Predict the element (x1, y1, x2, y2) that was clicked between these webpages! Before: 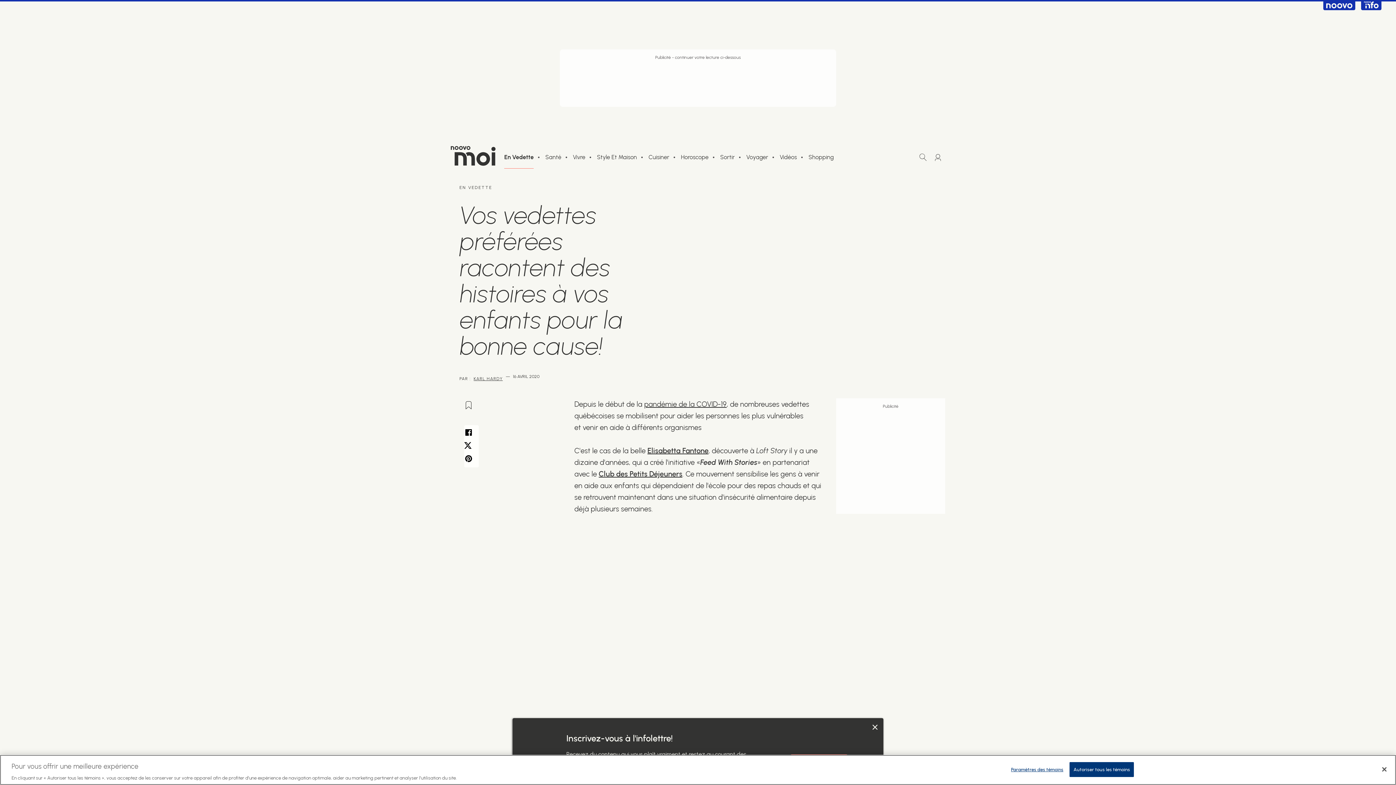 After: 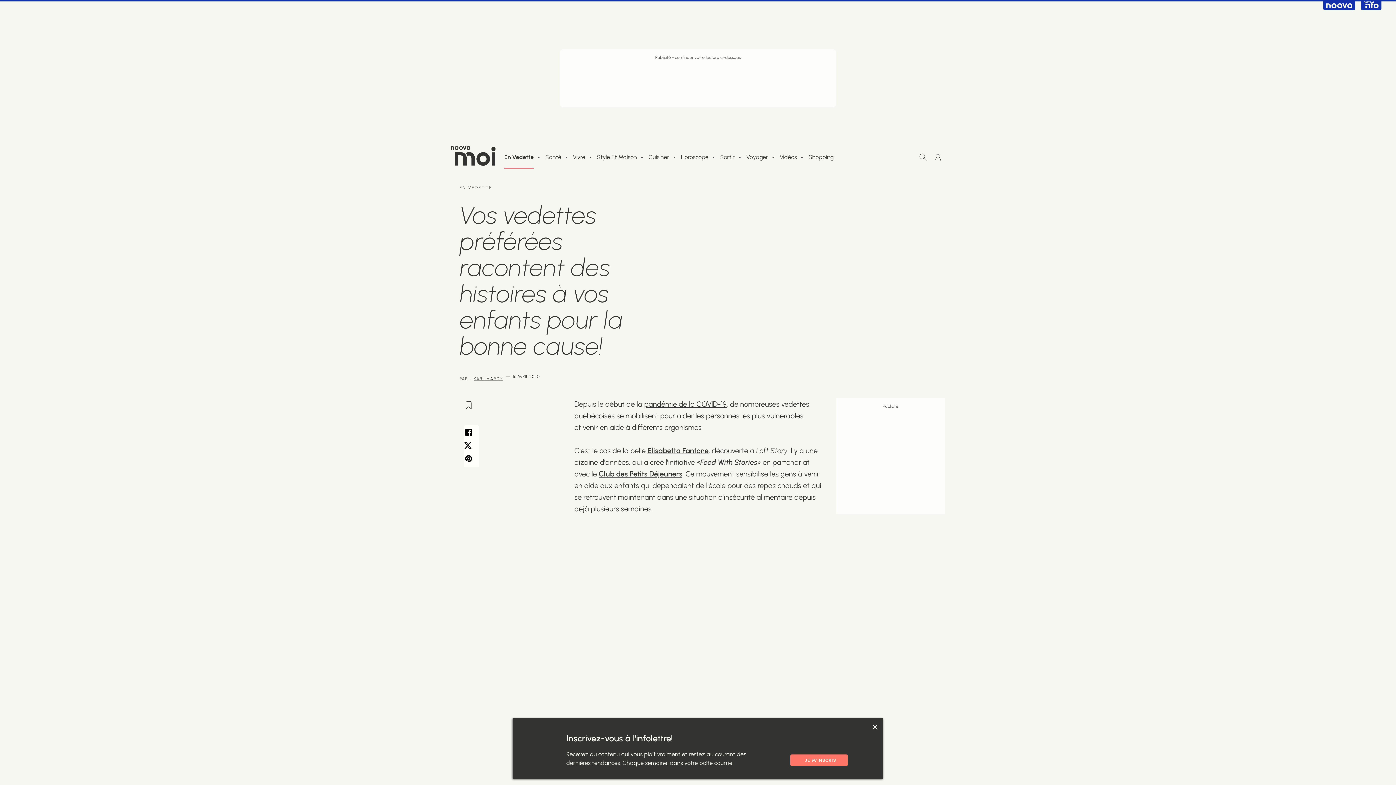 Action: label: Autoriser tous les témoins bbox: (1069, 762, 1134, 777)